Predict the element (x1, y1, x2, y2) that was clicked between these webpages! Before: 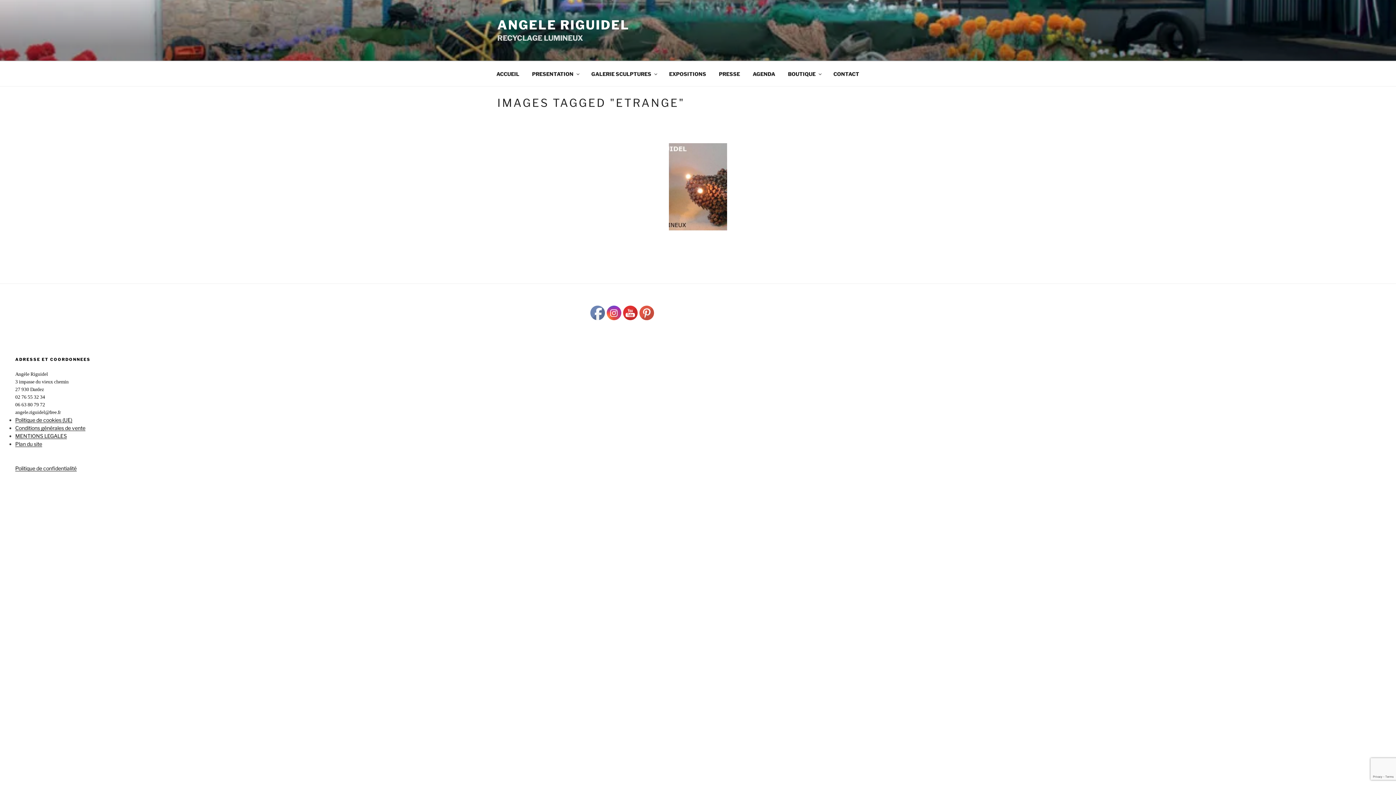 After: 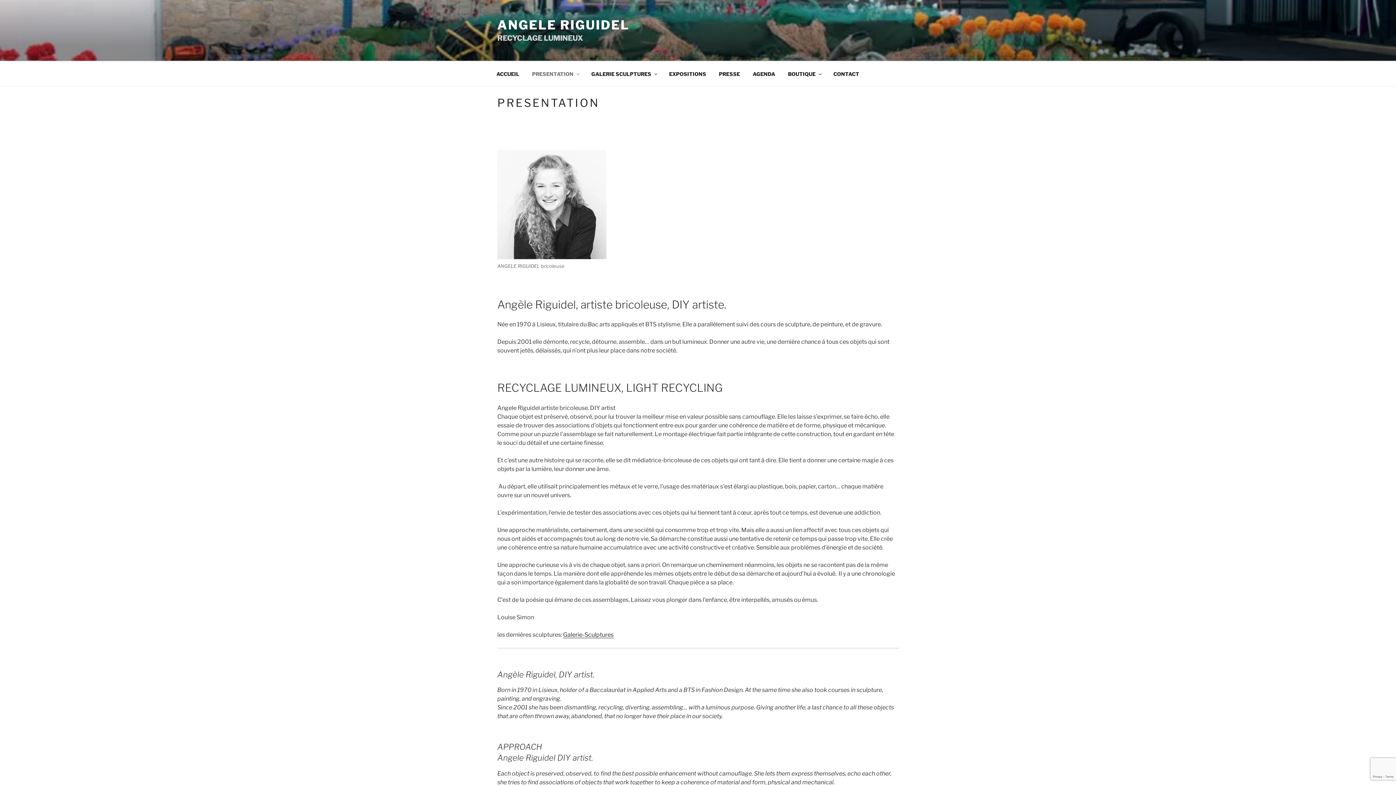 Action: bbox: (525, 65, 585, 82) label: PRESENTATION